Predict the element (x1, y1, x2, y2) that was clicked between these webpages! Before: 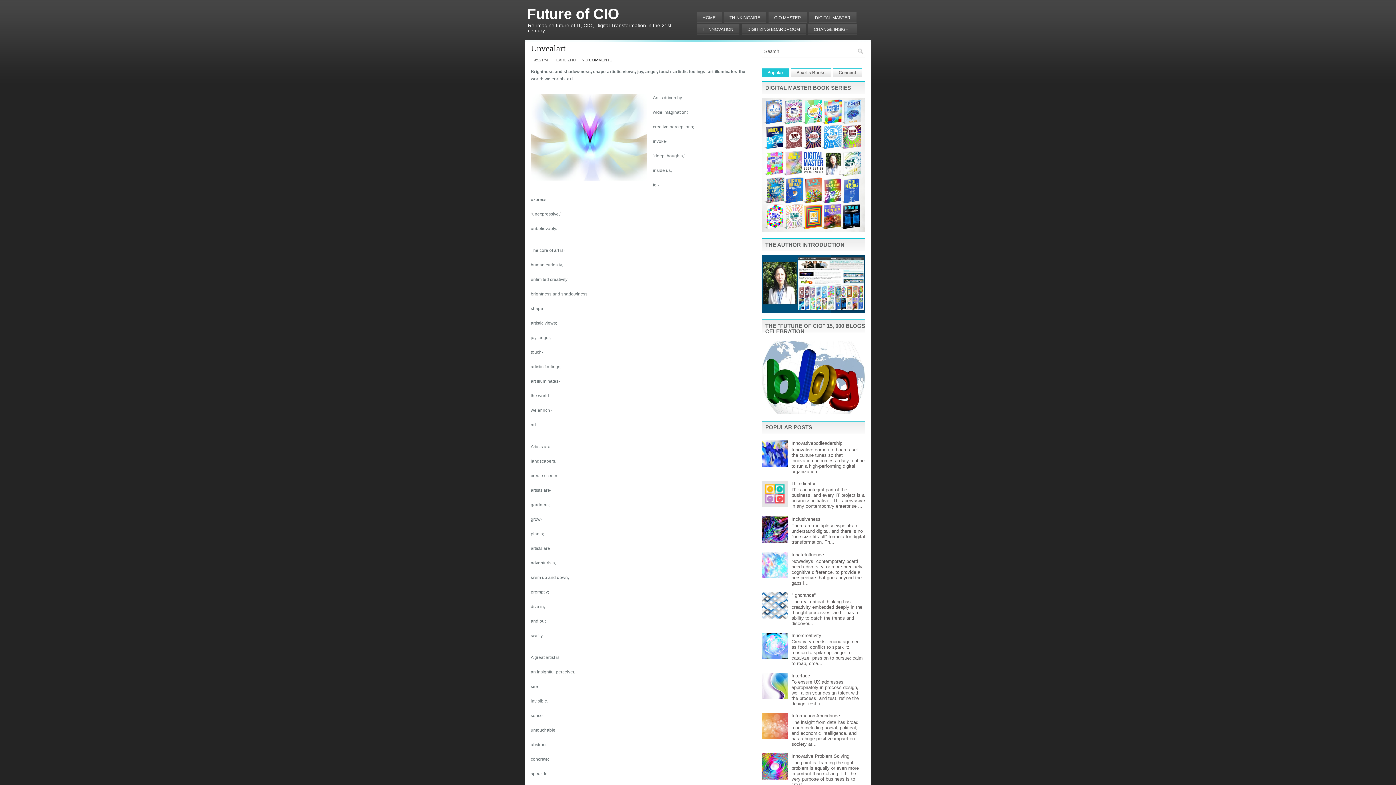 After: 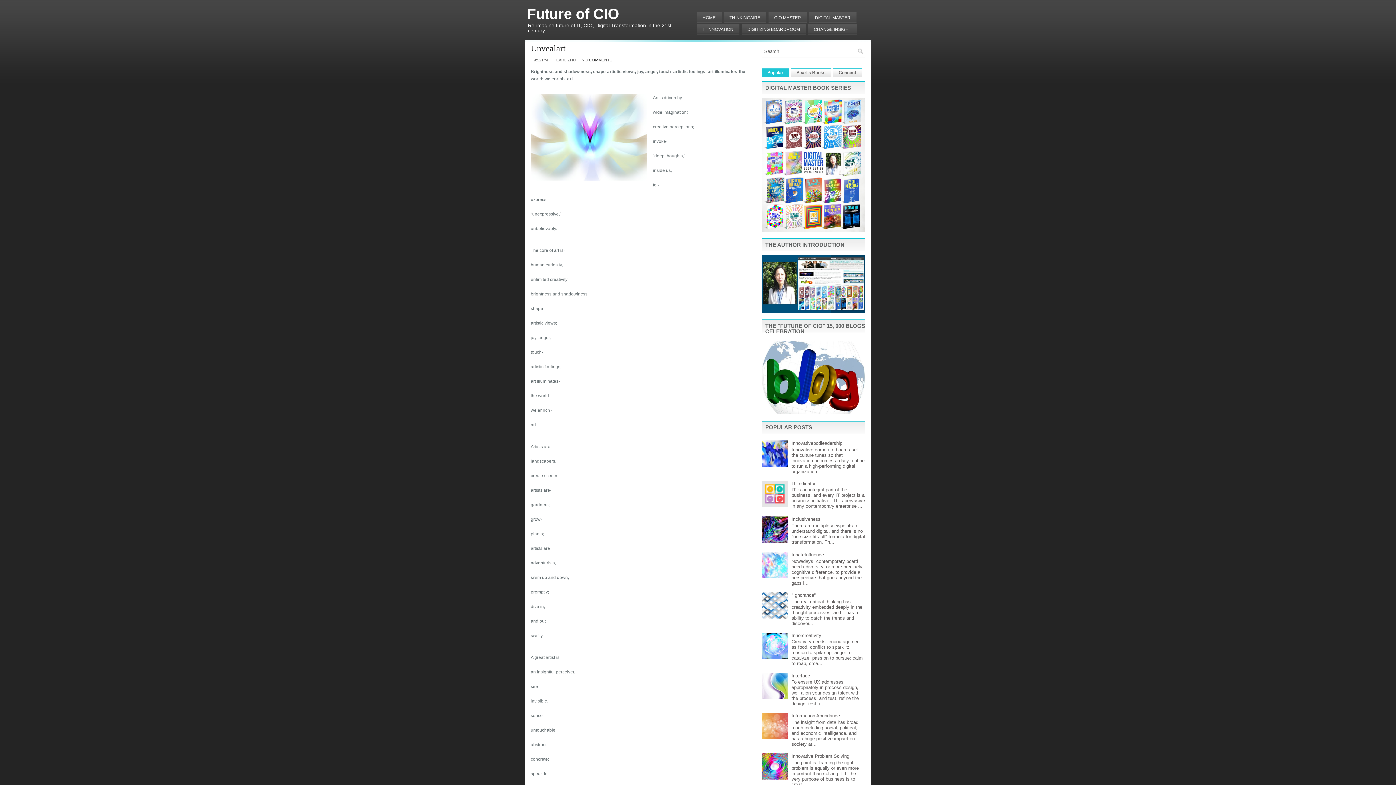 Action: label: Unvealart bbox: (530, 44, 752, 52)